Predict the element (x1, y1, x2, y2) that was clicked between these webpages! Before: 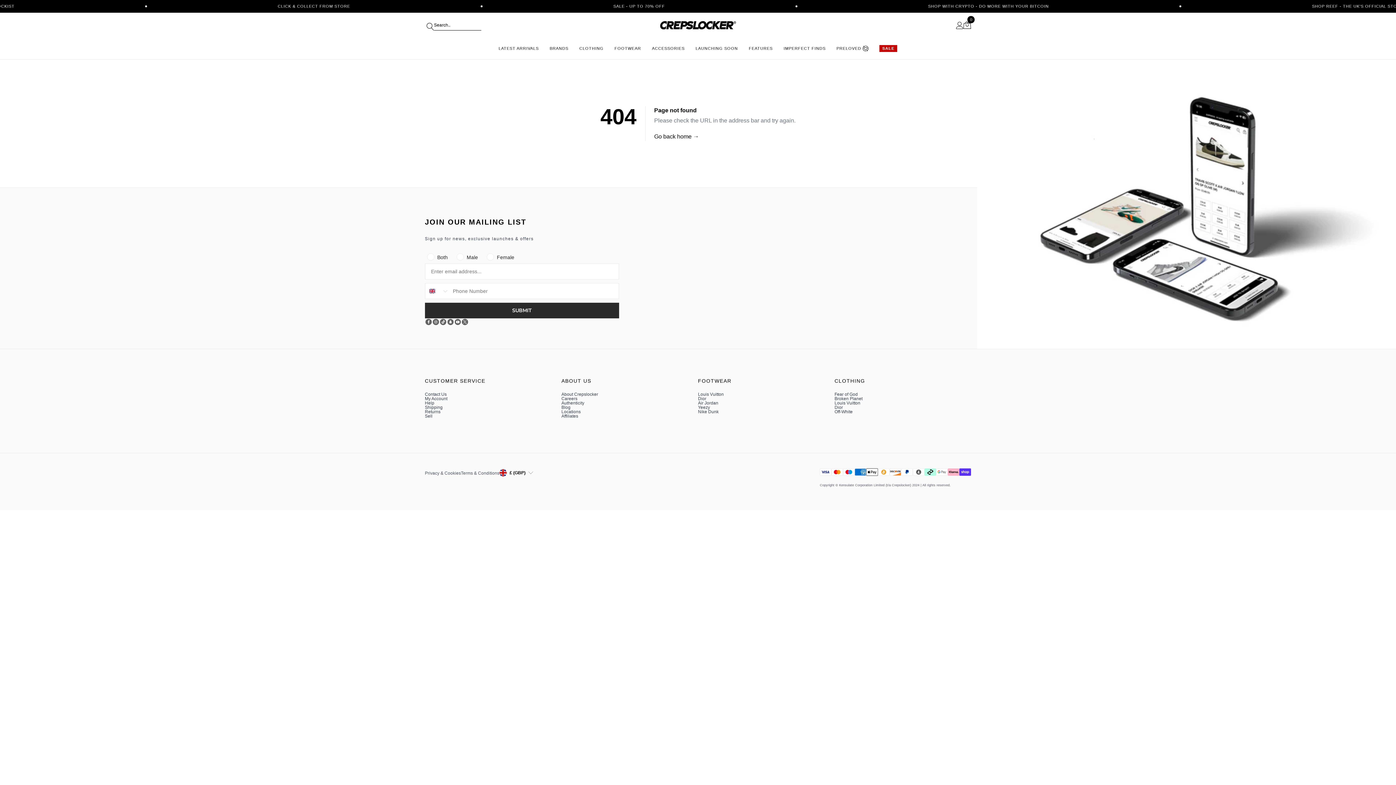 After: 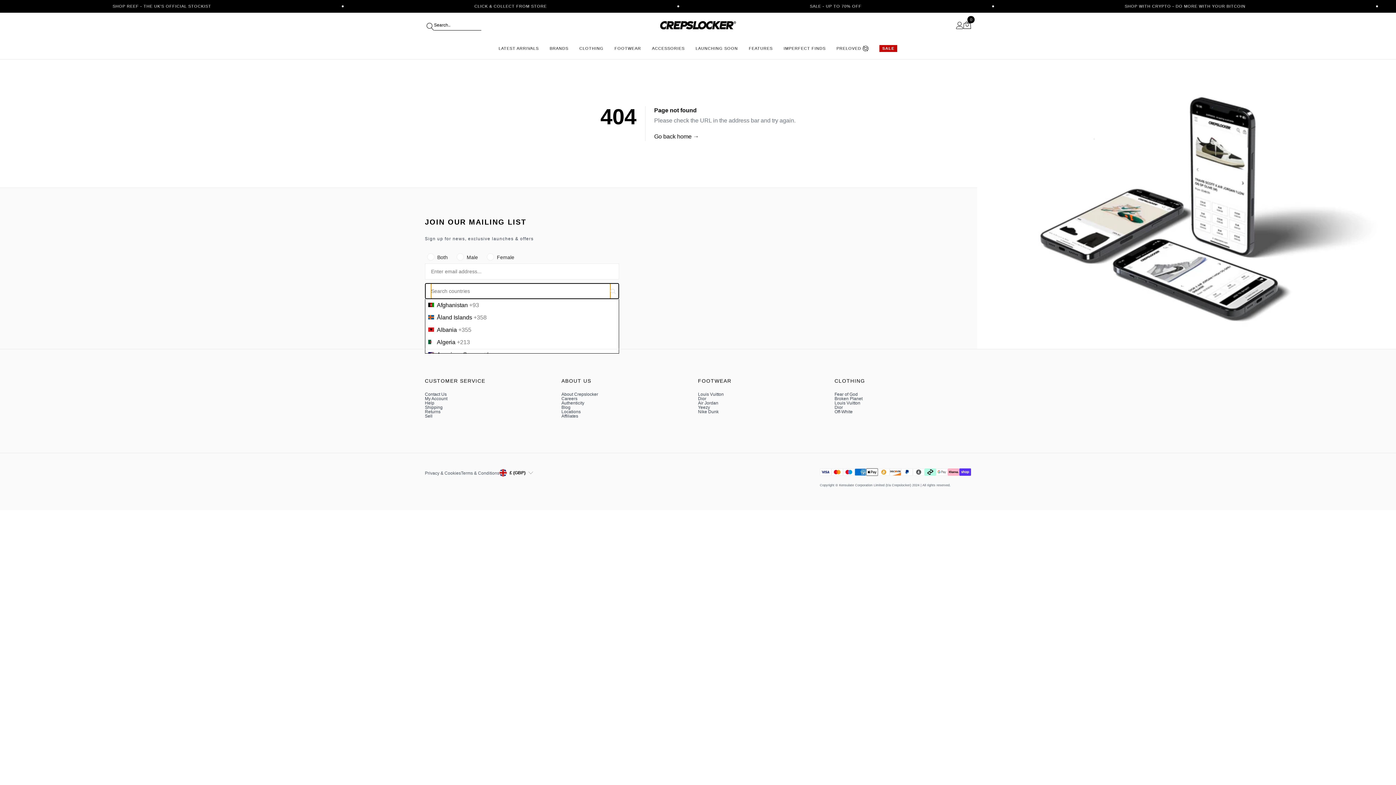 Action: label: Search Countries bbox: (425, 283, 449, 298)